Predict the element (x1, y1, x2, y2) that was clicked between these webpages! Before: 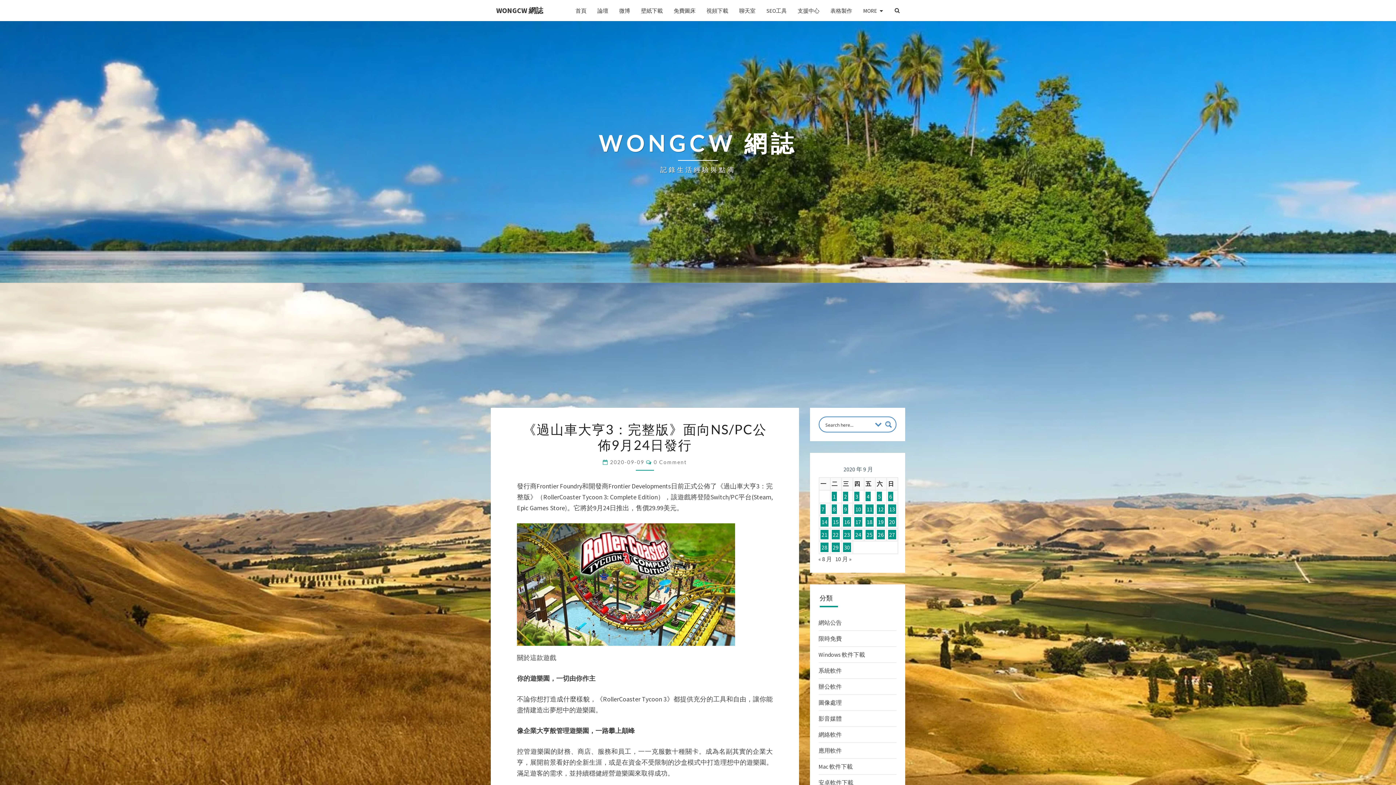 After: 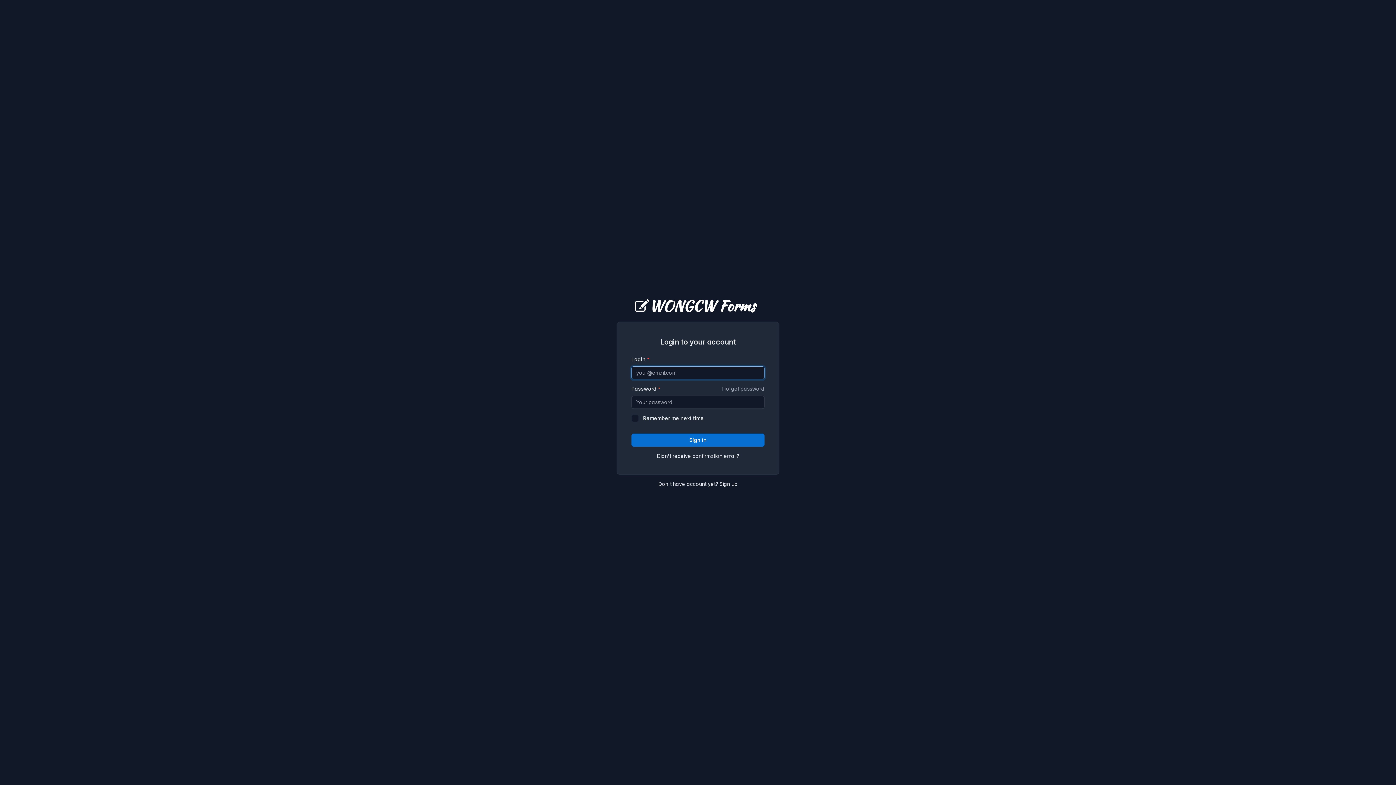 Action: bbox: (825, 1, 857, 19) label: 表格製作